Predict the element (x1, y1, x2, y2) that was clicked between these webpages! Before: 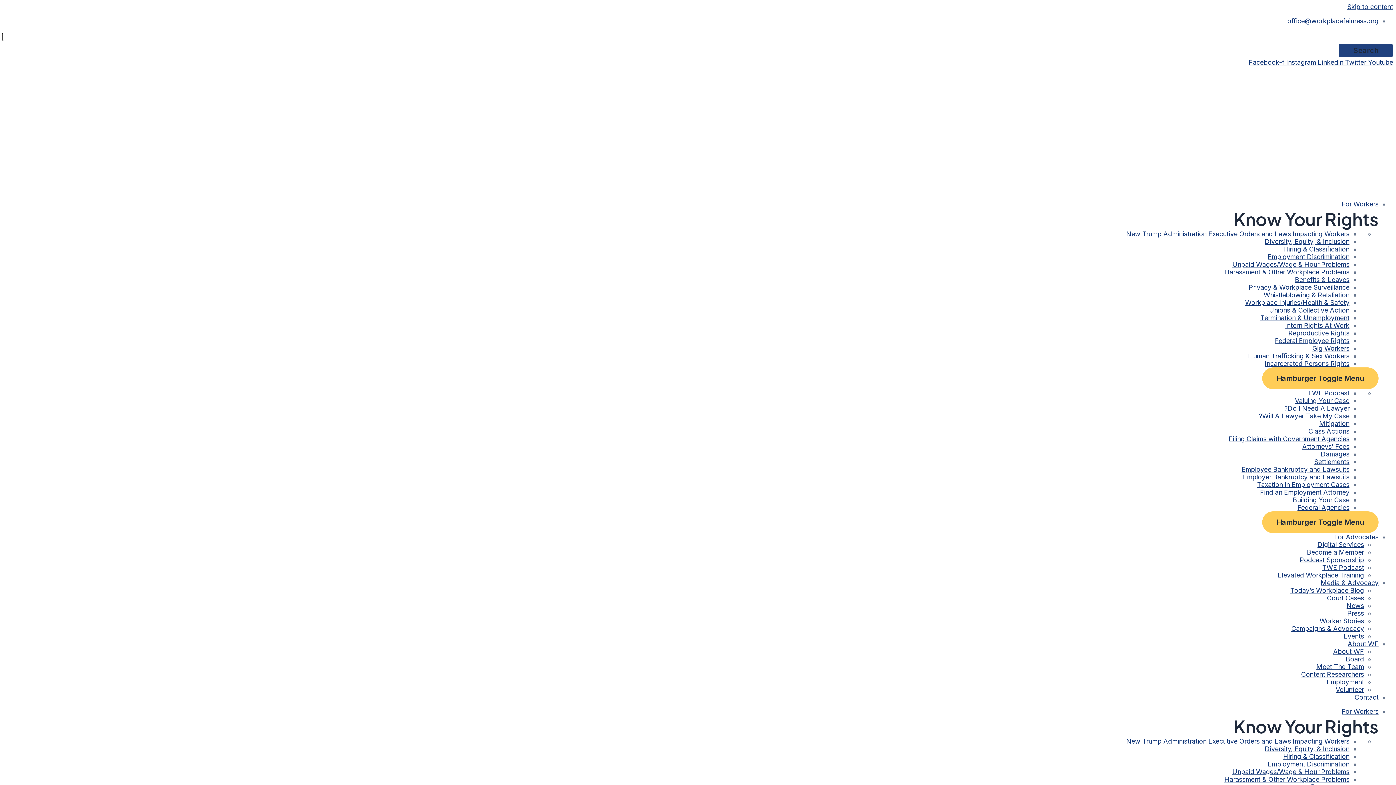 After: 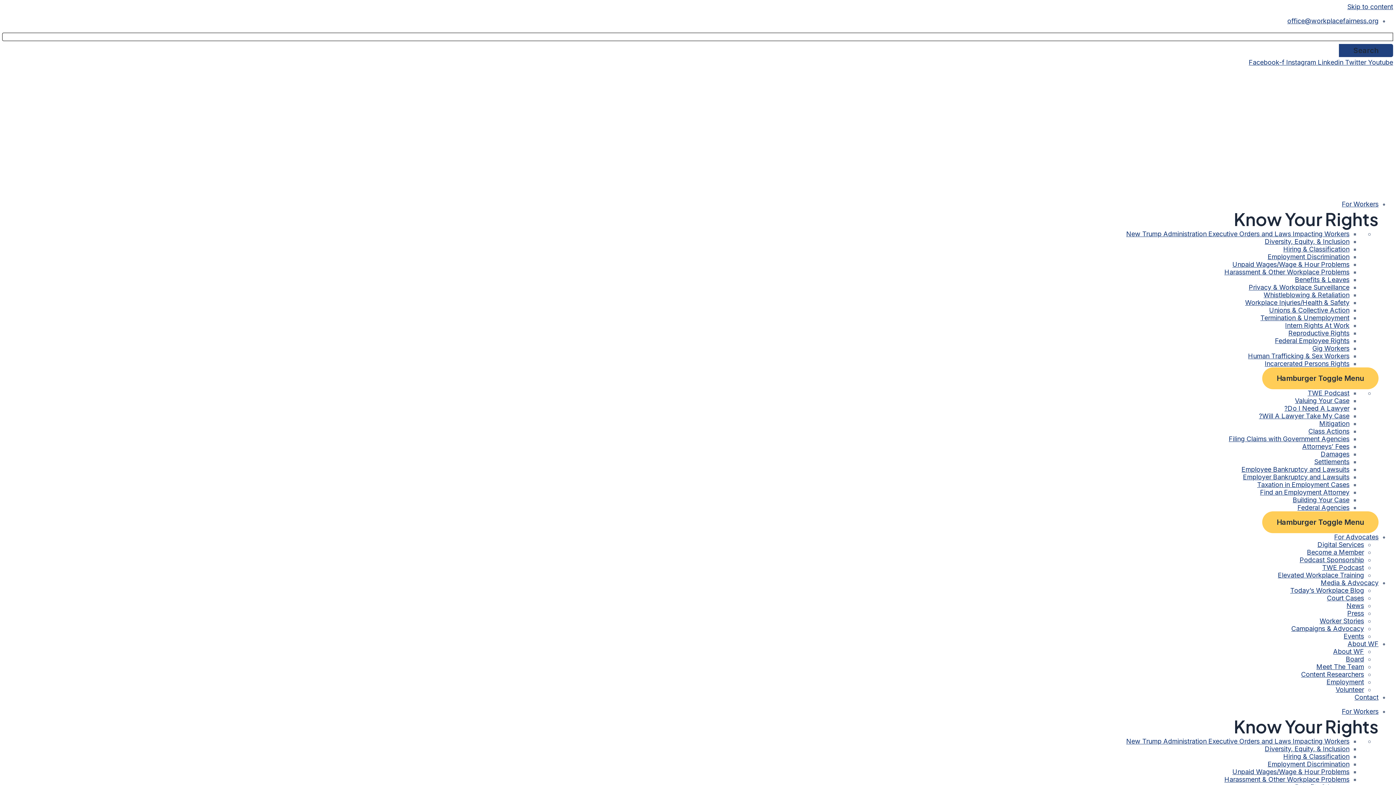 Action: label: Unpaid Wages/Wage & Hour Problems bbox: (1232, 260, 1349, 268)